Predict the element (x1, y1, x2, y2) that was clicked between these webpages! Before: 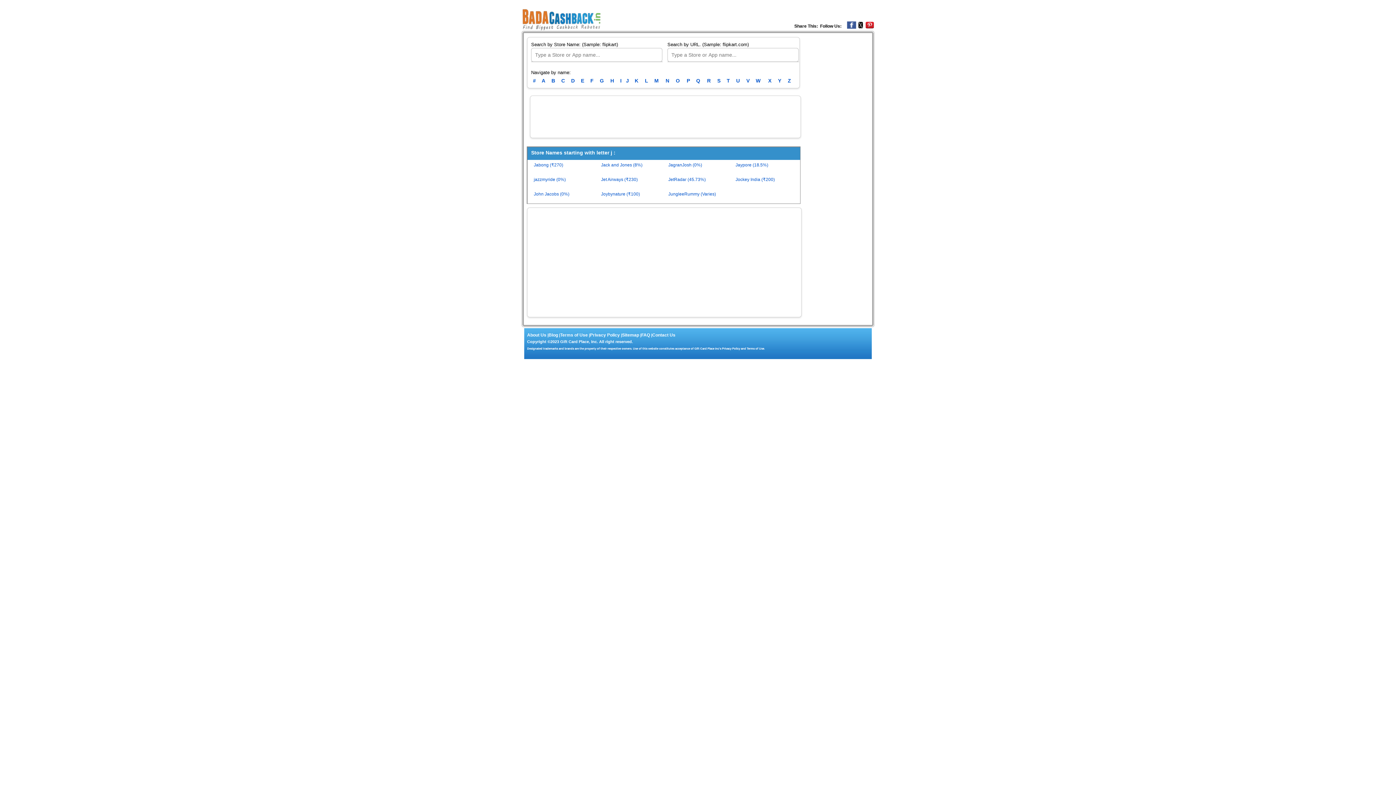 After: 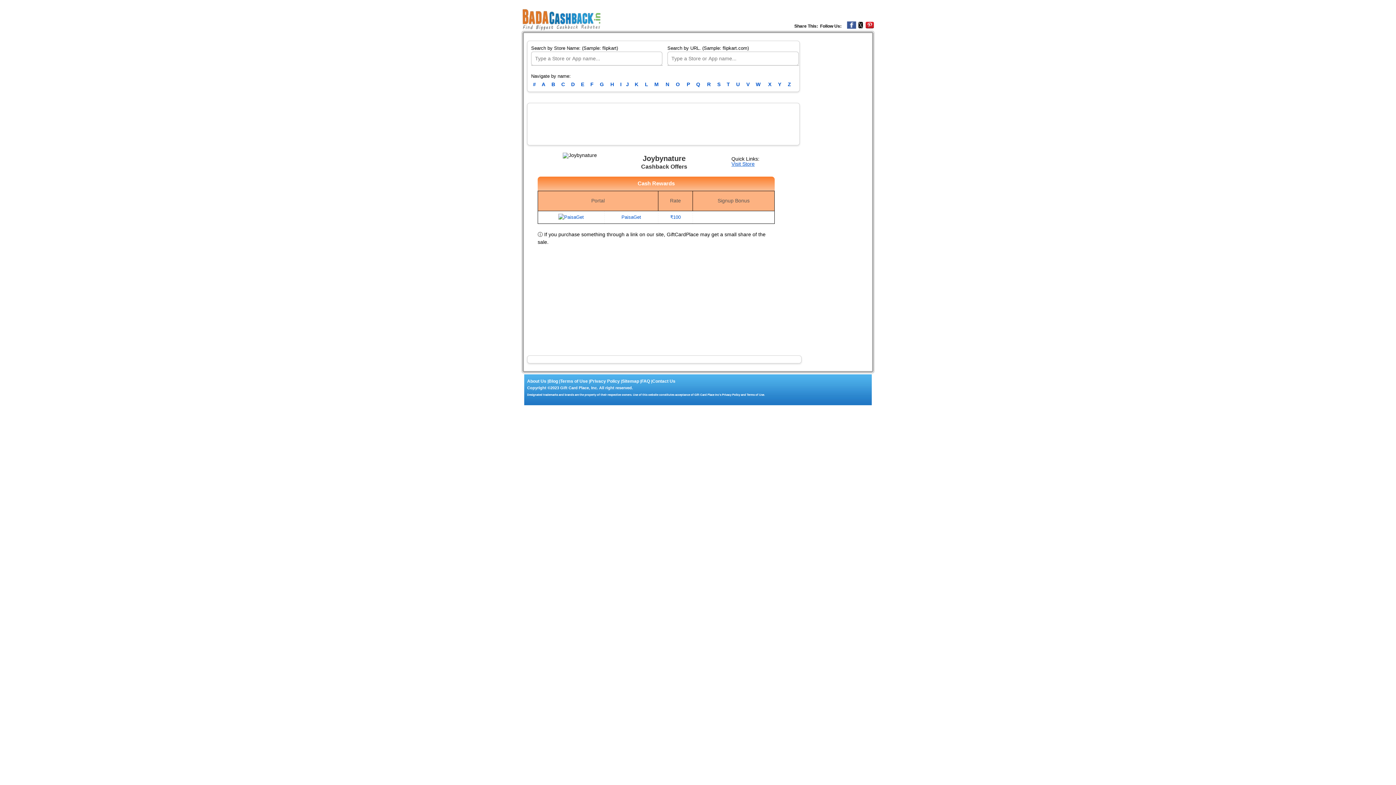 Action: label: Joybynature (₹100) bbox: (601, 191, 640, 196)